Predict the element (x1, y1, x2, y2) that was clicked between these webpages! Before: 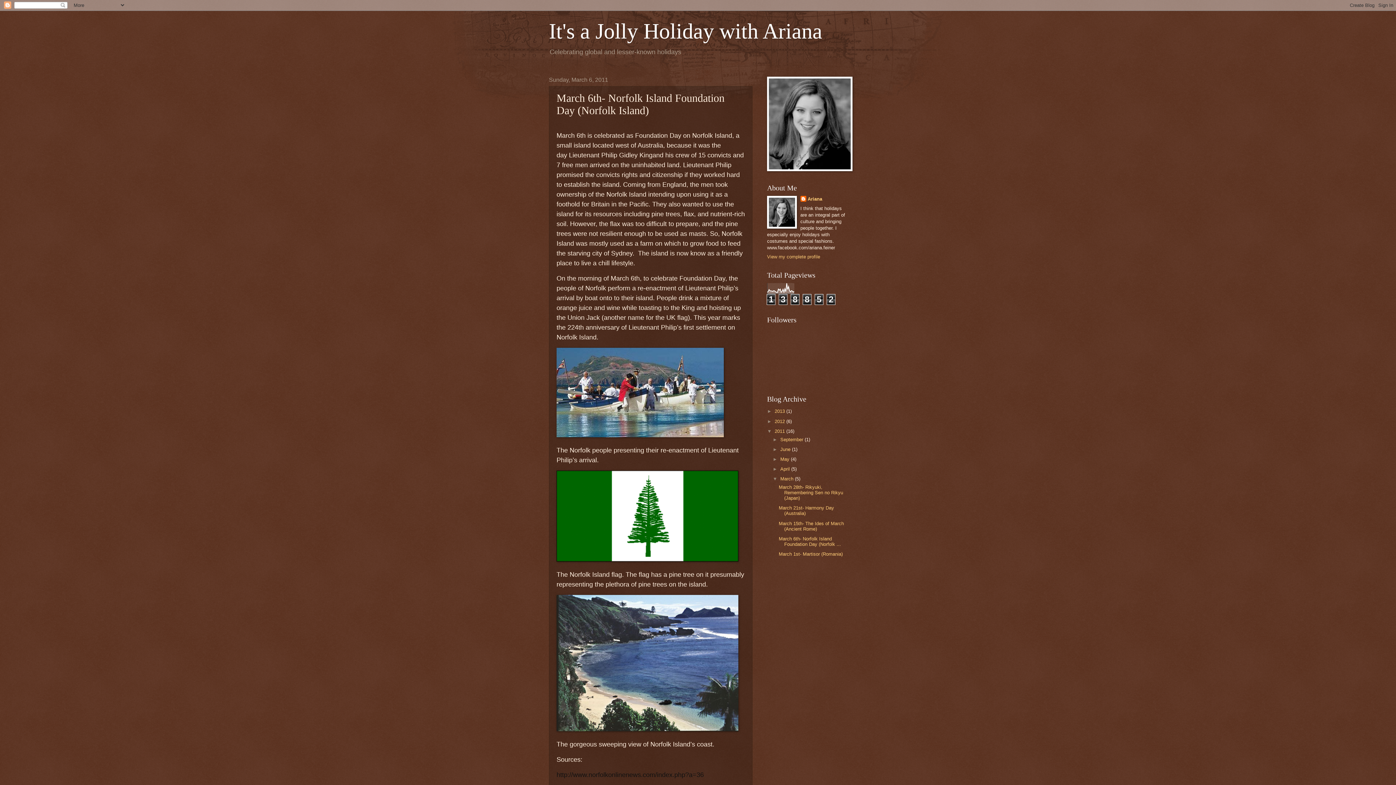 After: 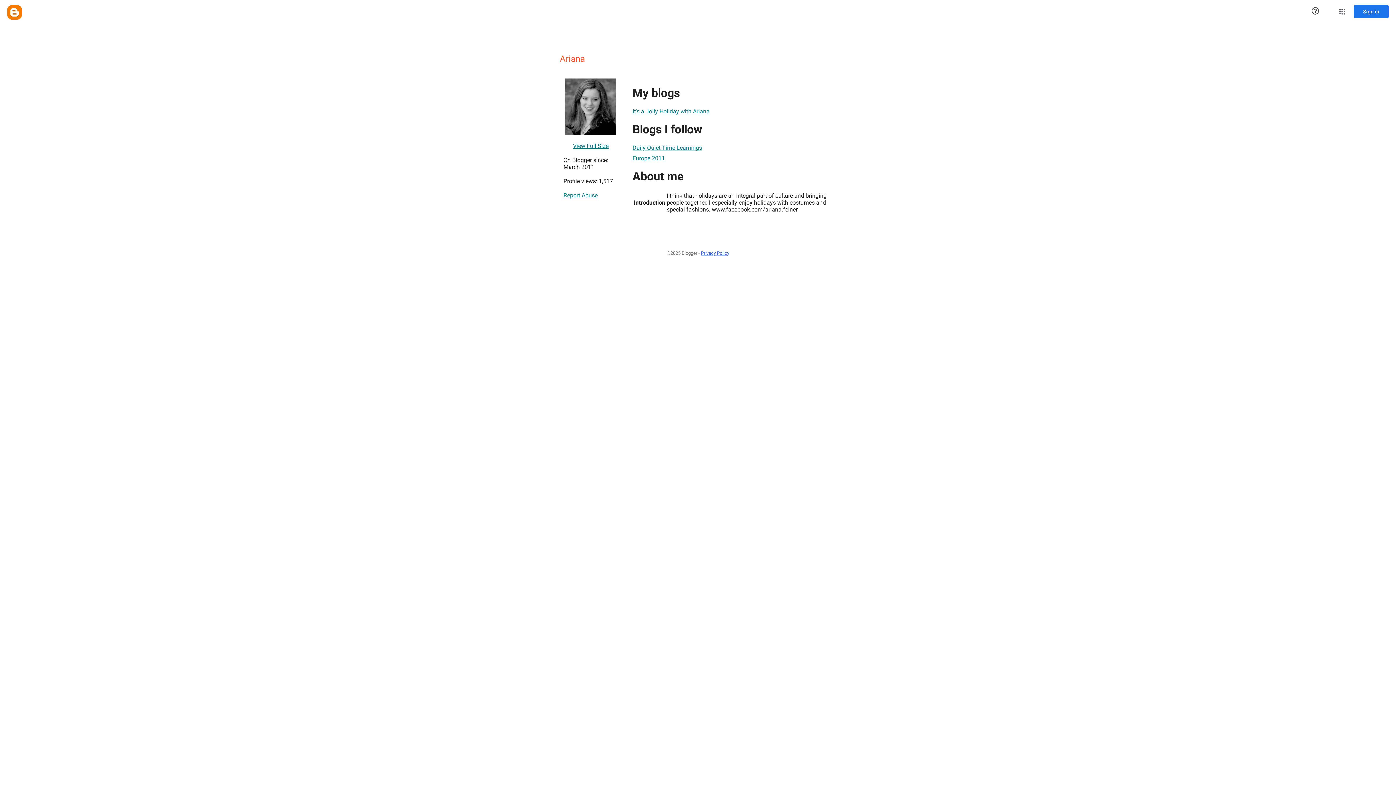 Action: label: Ariana bbox: (800, 196, 822, 203)